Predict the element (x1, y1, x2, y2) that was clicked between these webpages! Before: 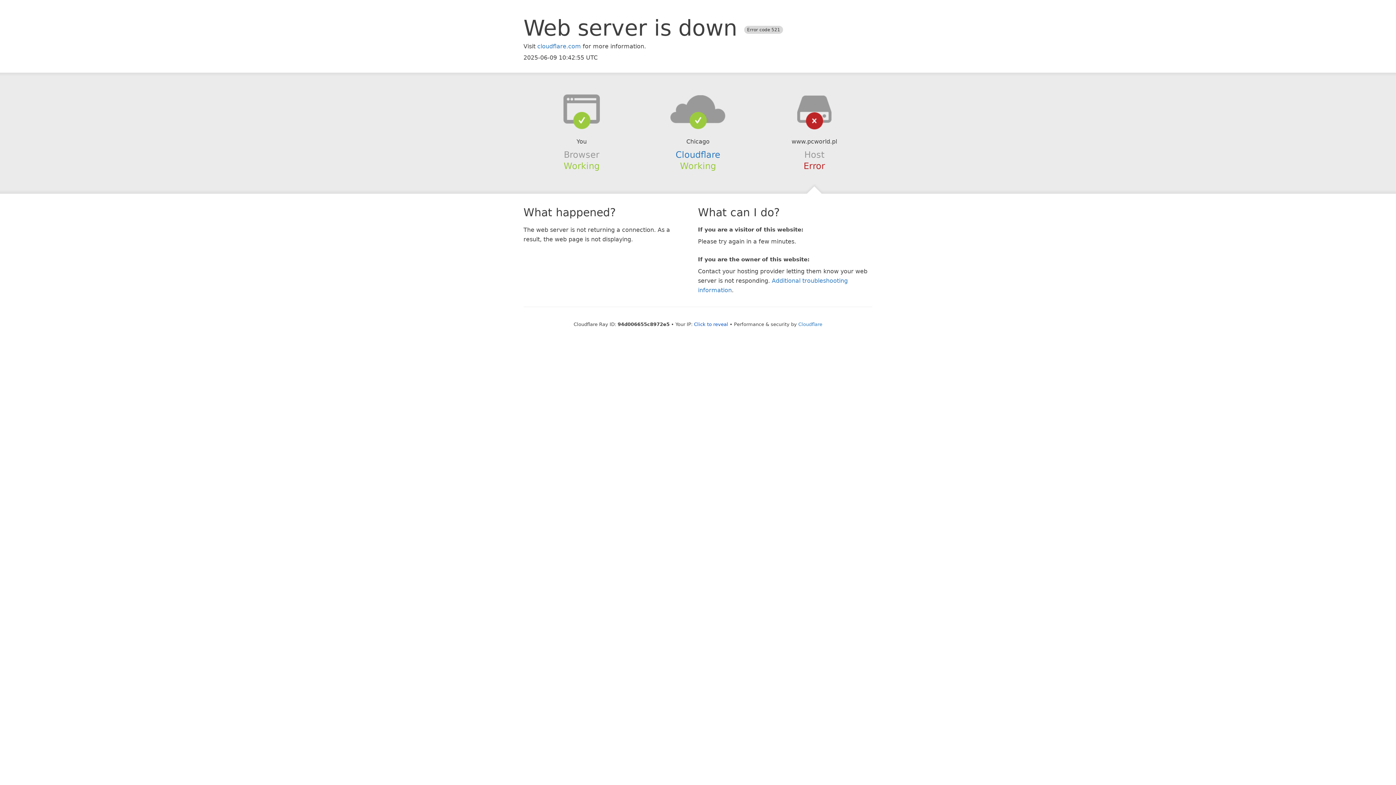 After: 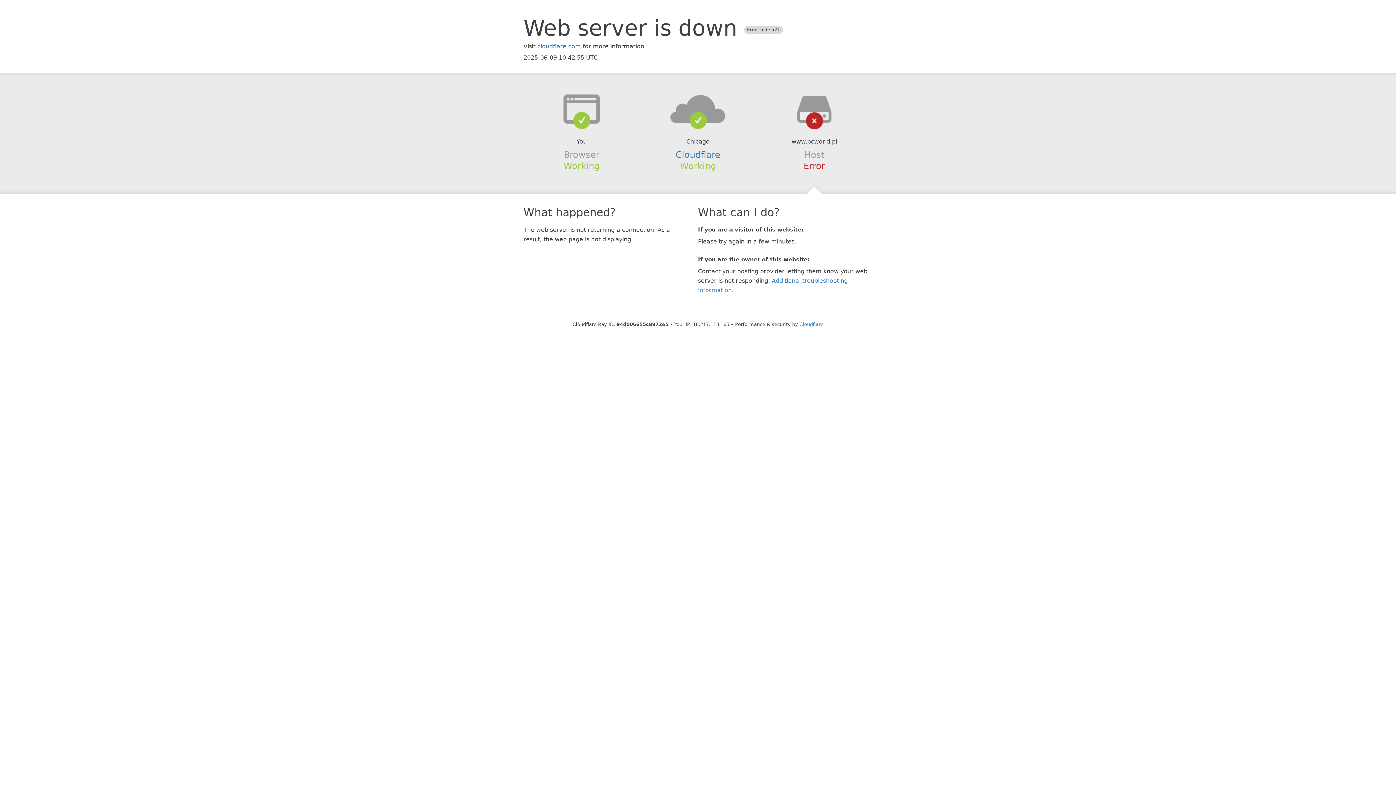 Action: bbox: (694, 321, 728, 327) label: Click to reveal